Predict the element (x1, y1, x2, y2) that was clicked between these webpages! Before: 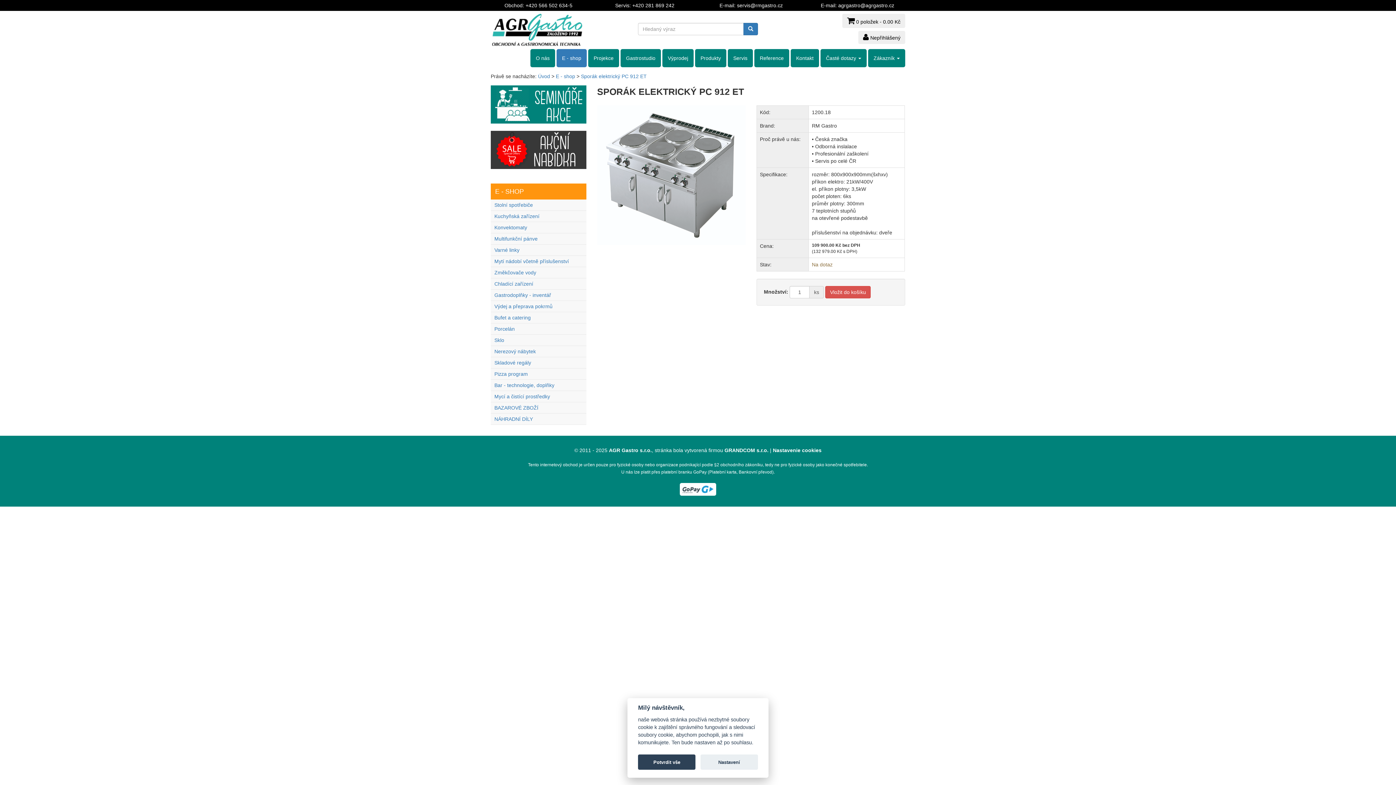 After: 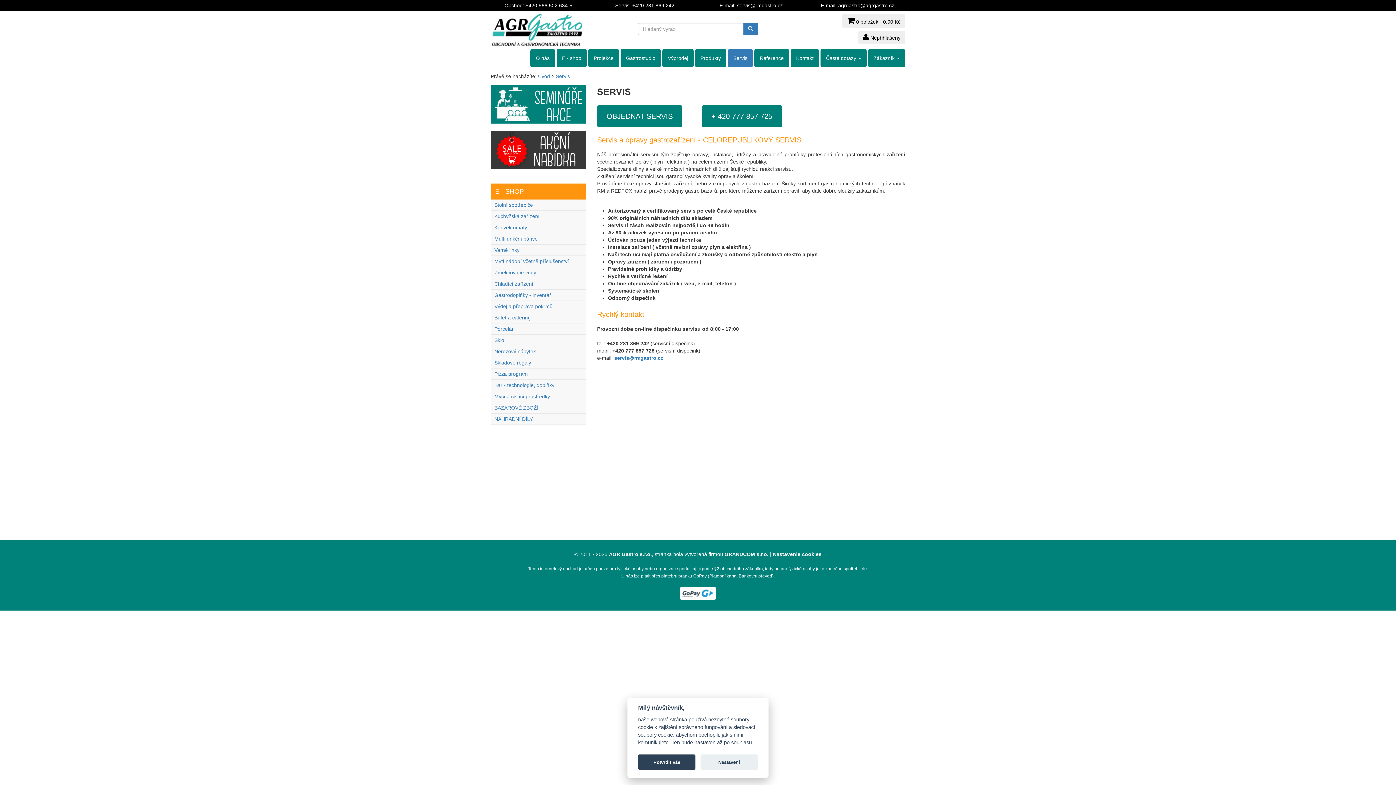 Action: bbox: (728, 49, 753, 67) label: Servis